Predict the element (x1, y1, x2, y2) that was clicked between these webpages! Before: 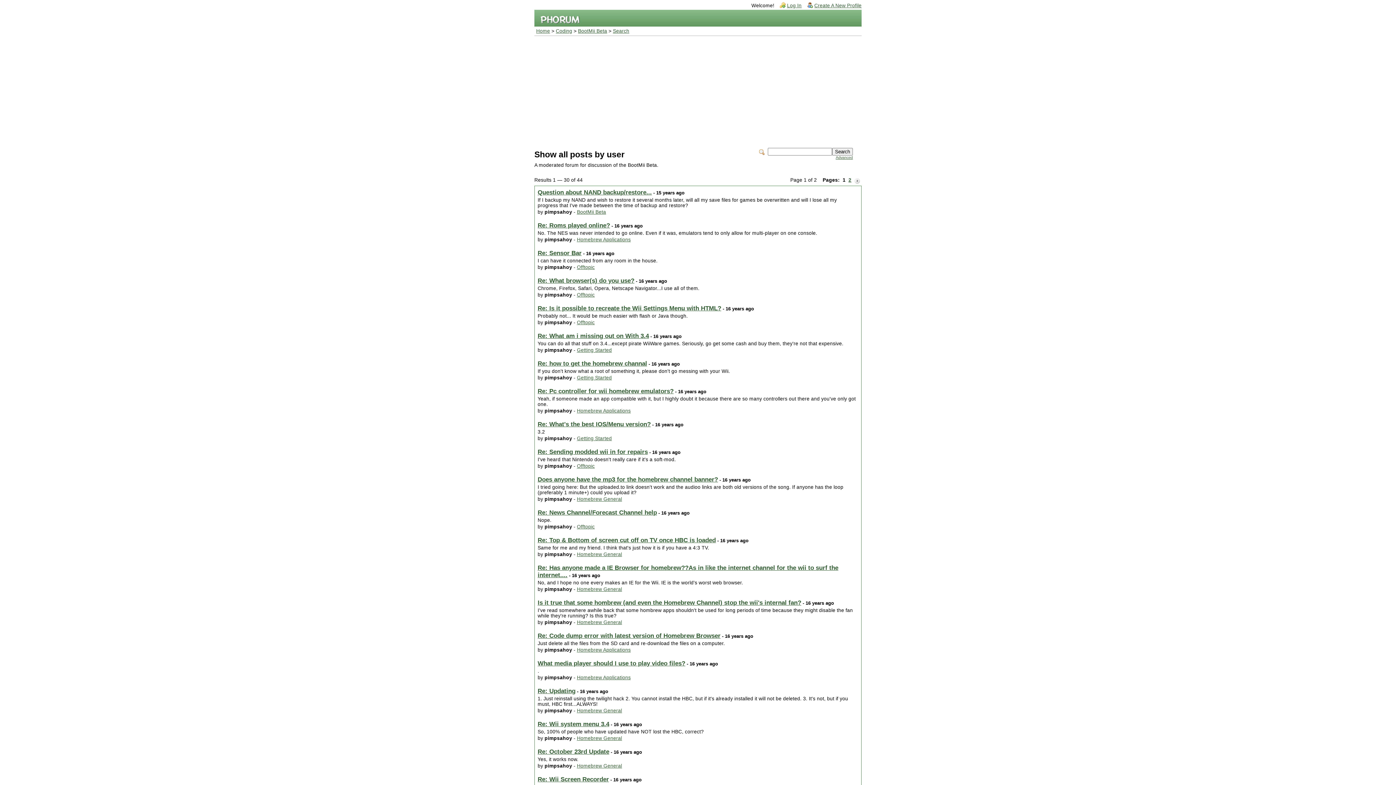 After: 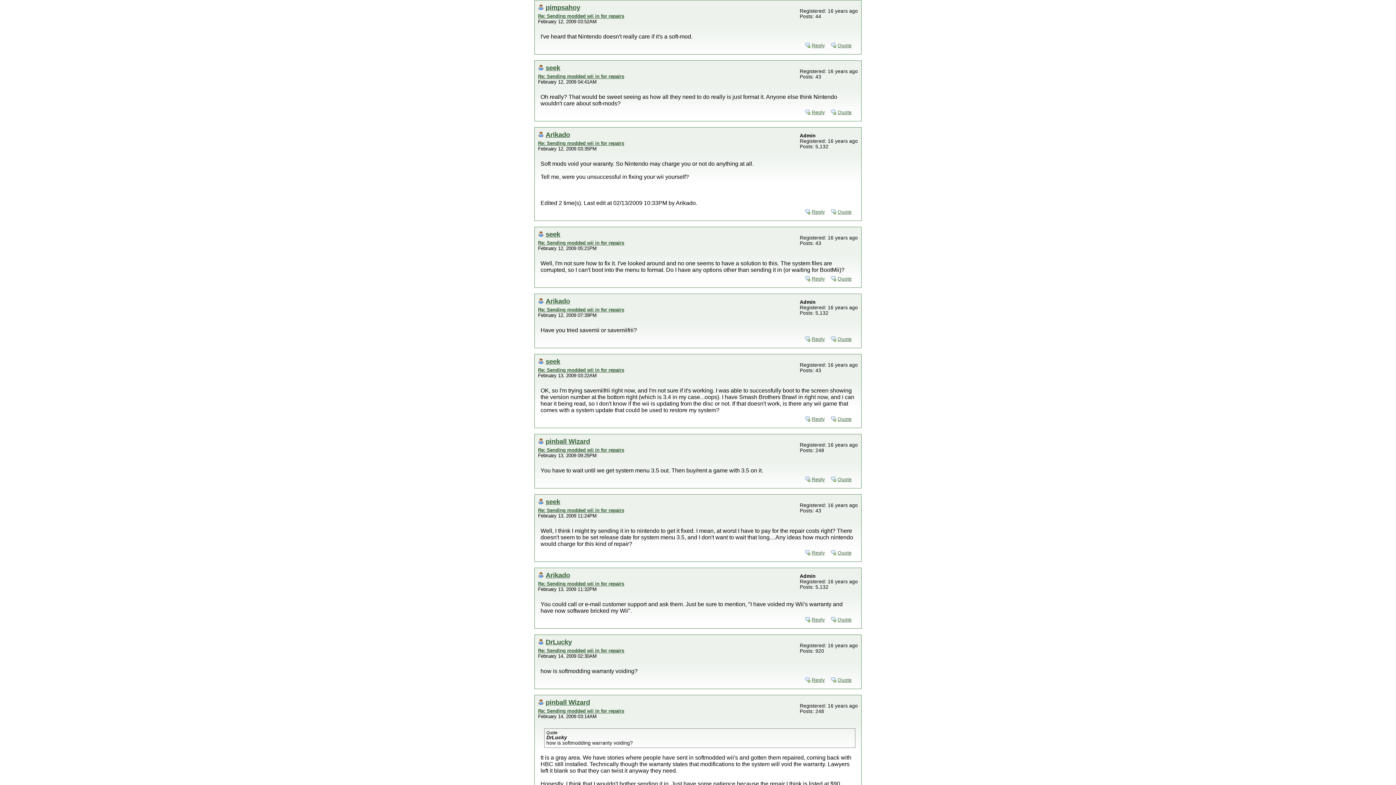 Action: bbox: (537, 448, 648, 455) label: Re: Sending modded wii in for repairs